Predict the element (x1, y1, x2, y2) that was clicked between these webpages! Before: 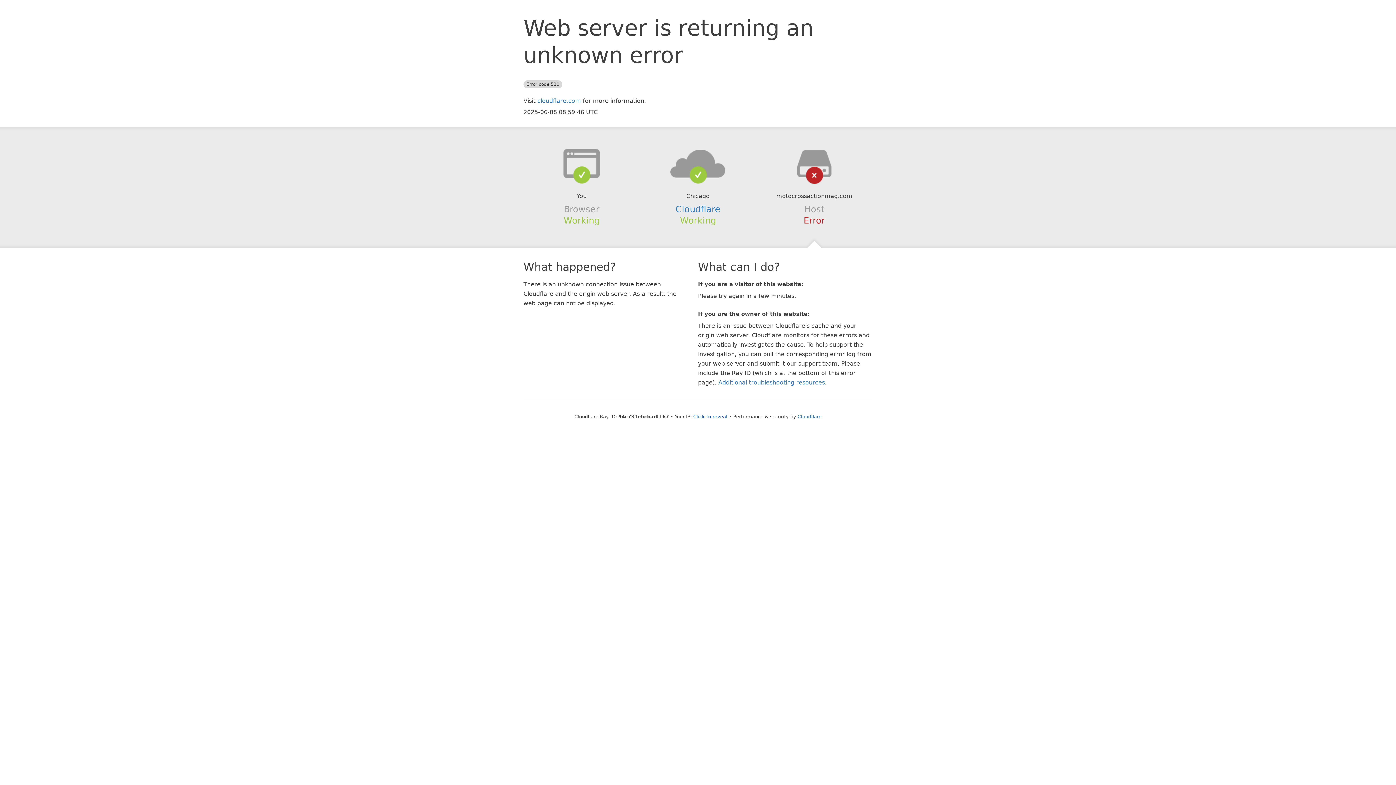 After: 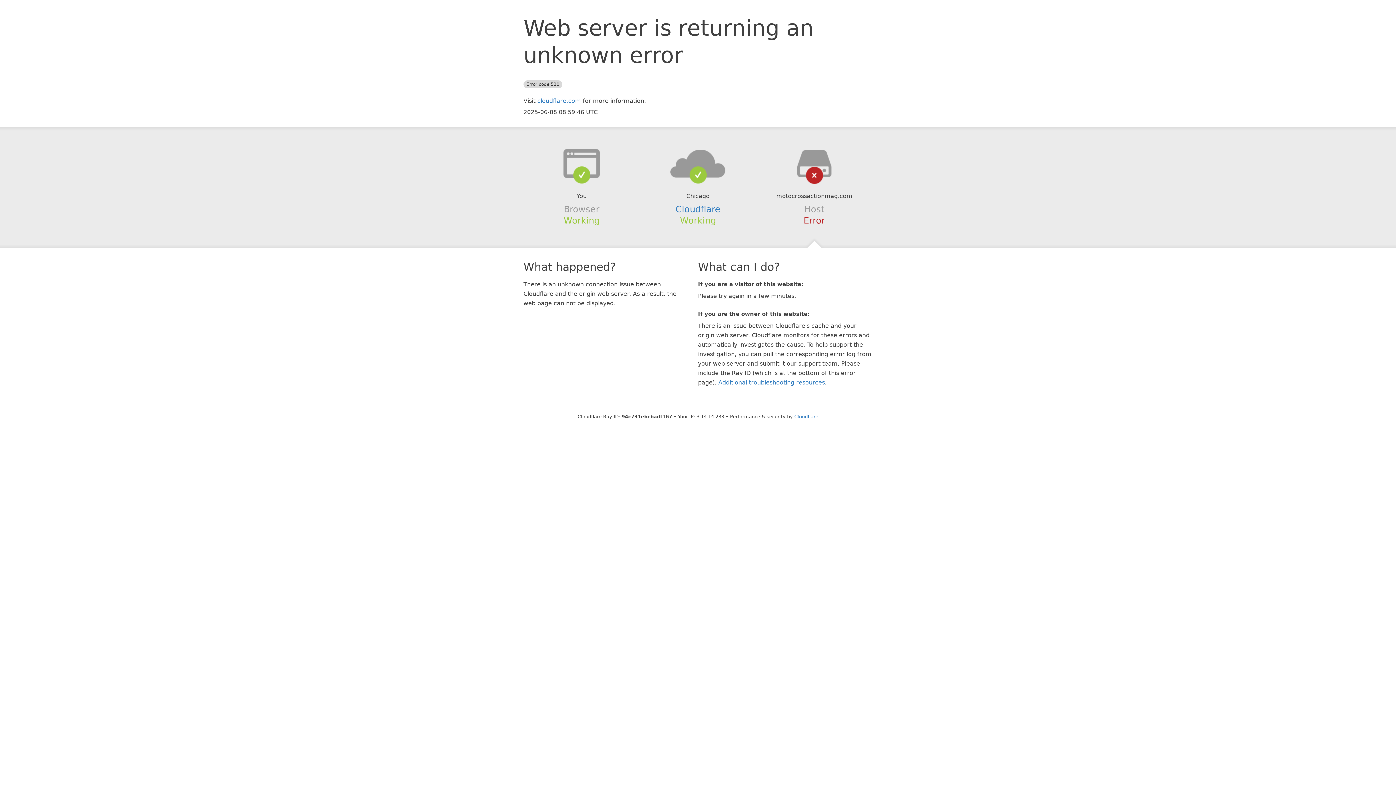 Action: bbox: (693, 414, 727, 419) label: Click to reveal